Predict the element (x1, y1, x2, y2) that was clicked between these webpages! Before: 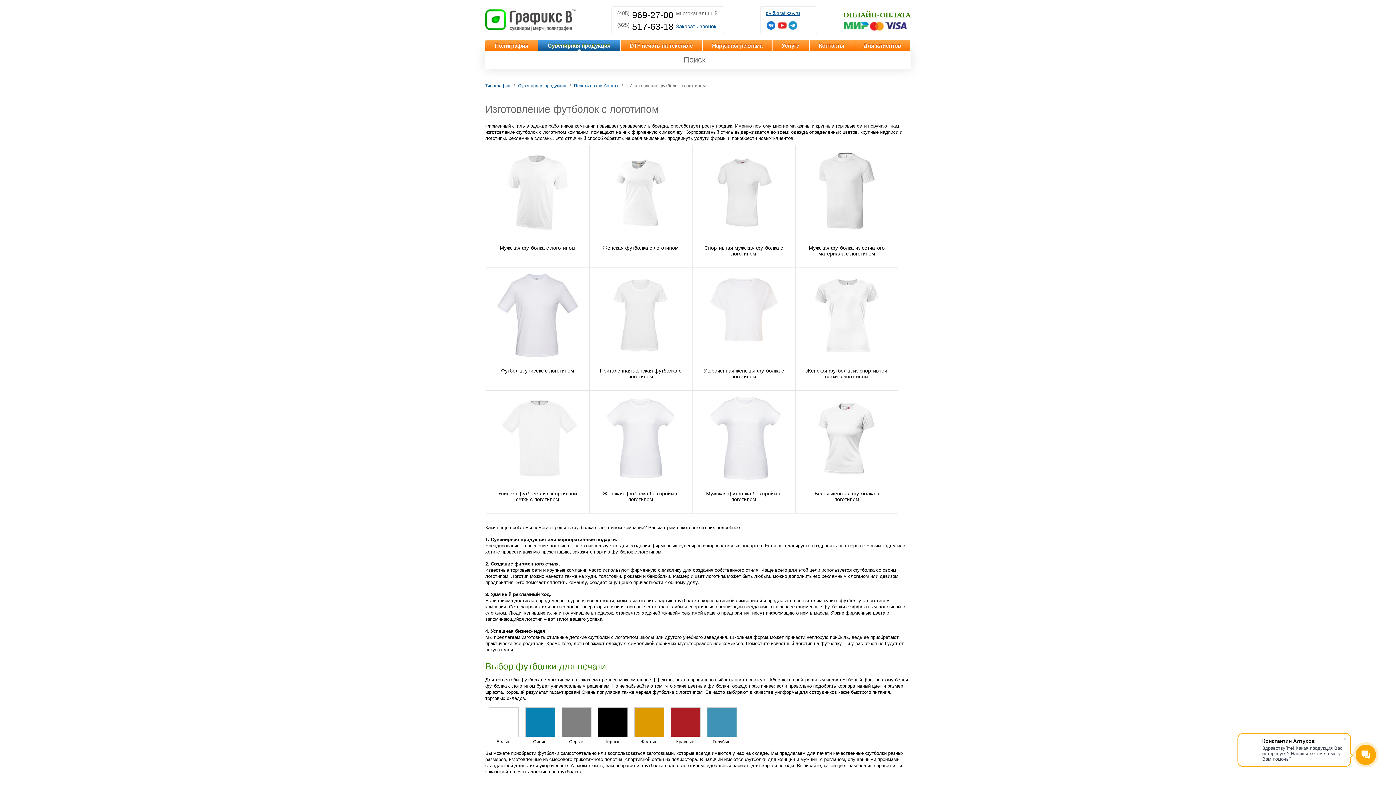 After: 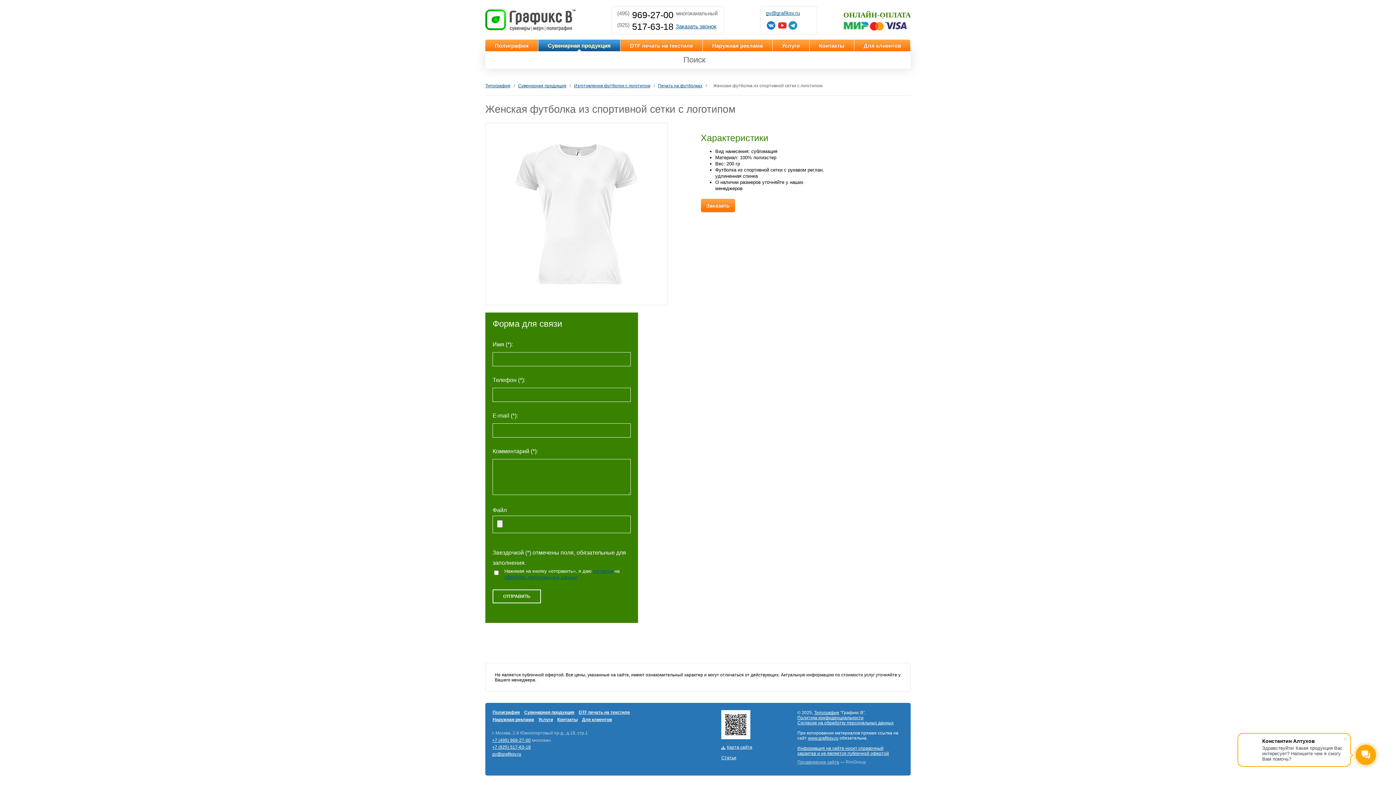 Action: bbox: (799, 268, 894, 364)